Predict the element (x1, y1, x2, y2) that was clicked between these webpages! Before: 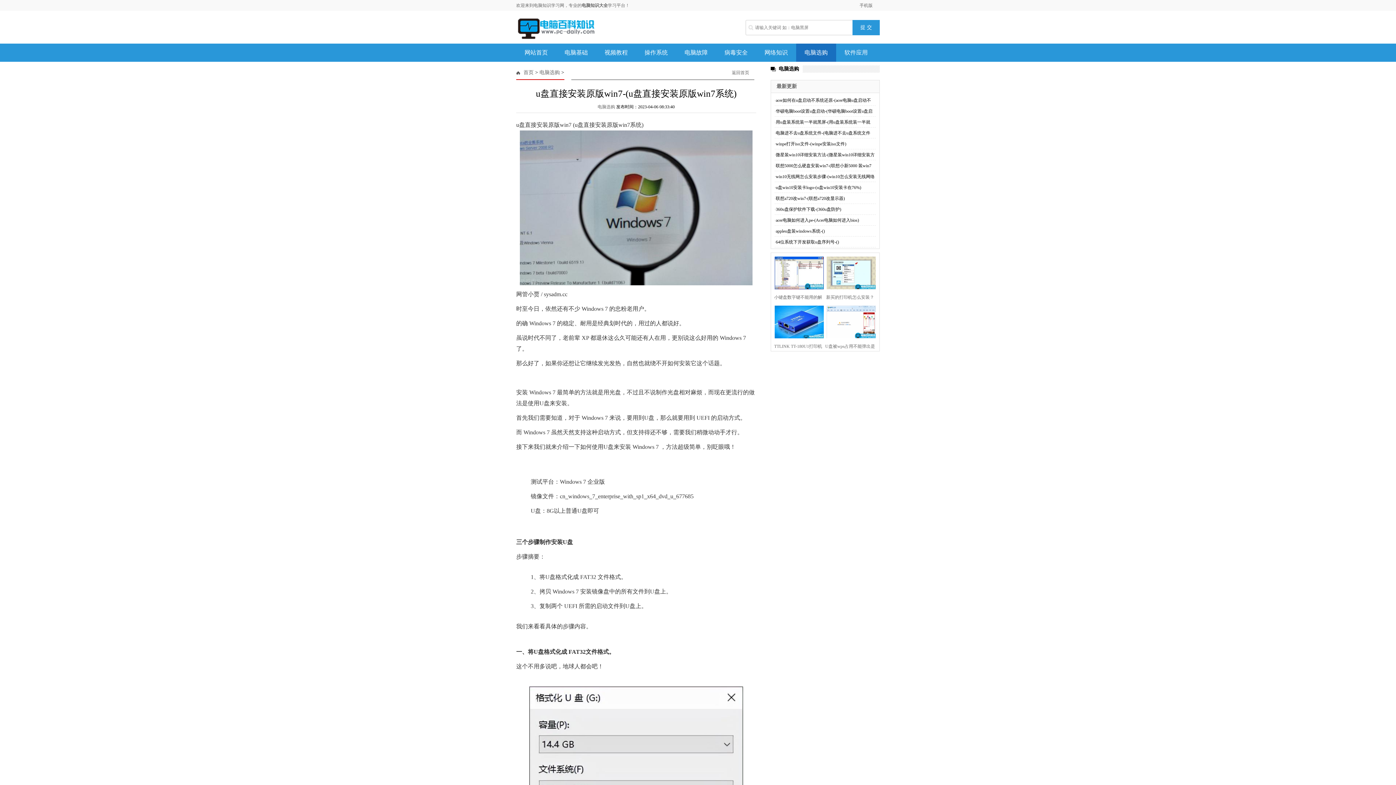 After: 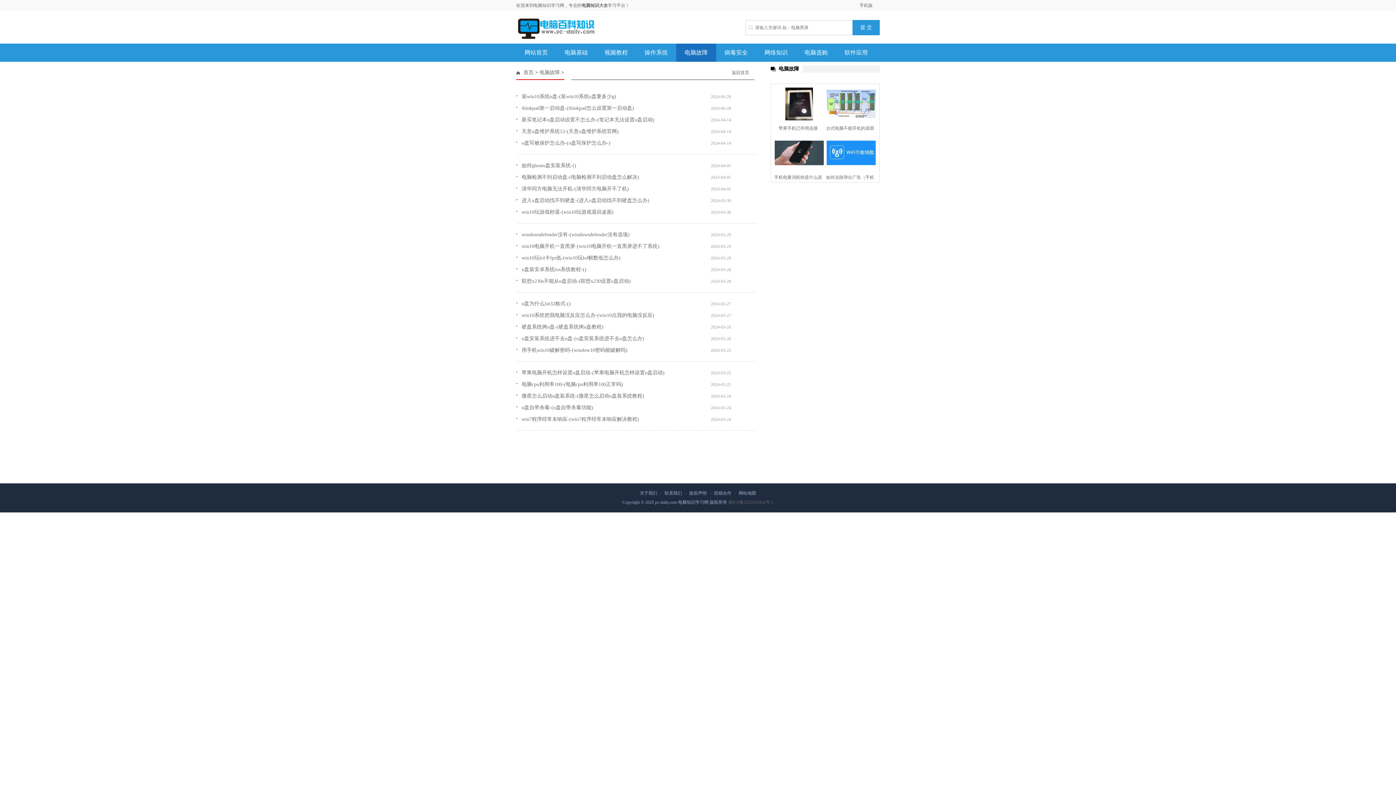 Action: bbox: (676, 43, 716, 60) label: 电脑故障